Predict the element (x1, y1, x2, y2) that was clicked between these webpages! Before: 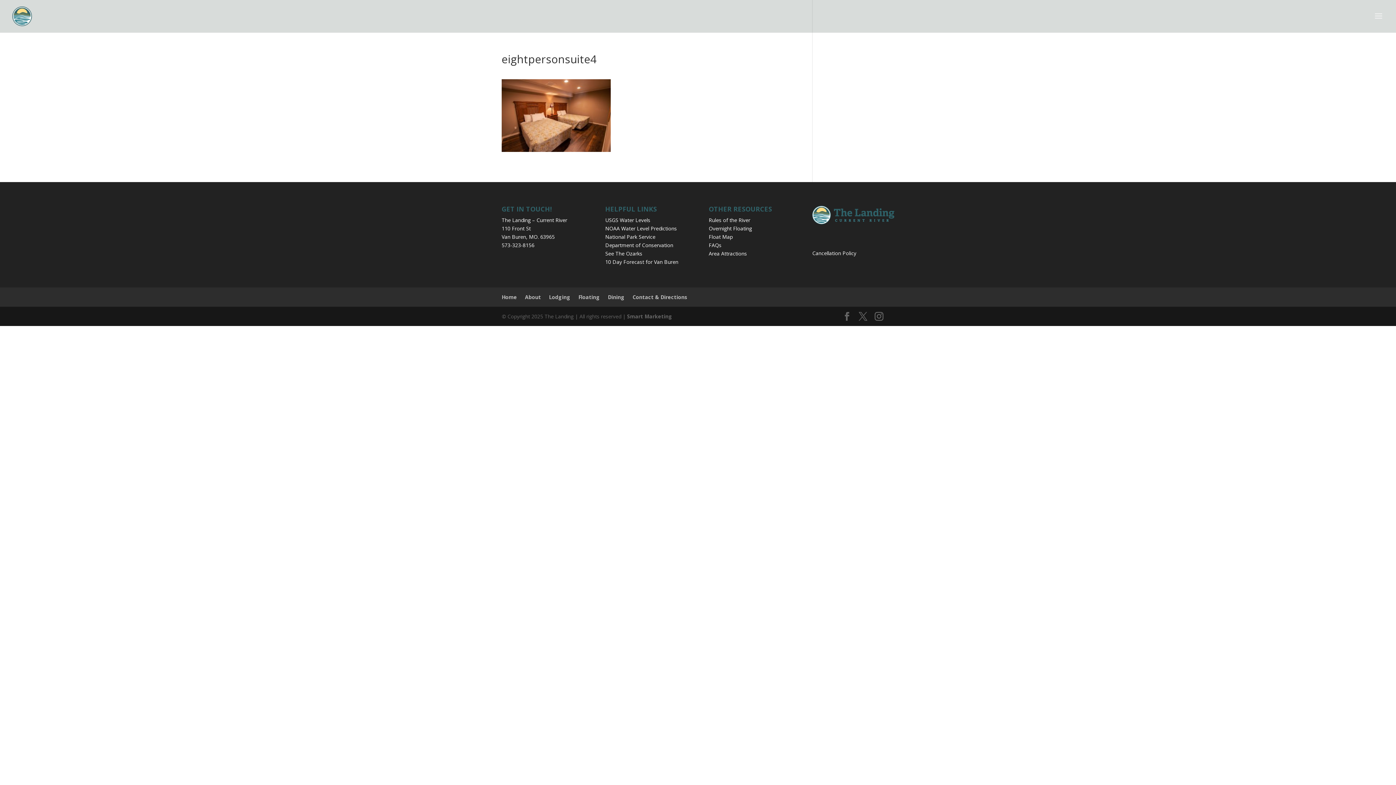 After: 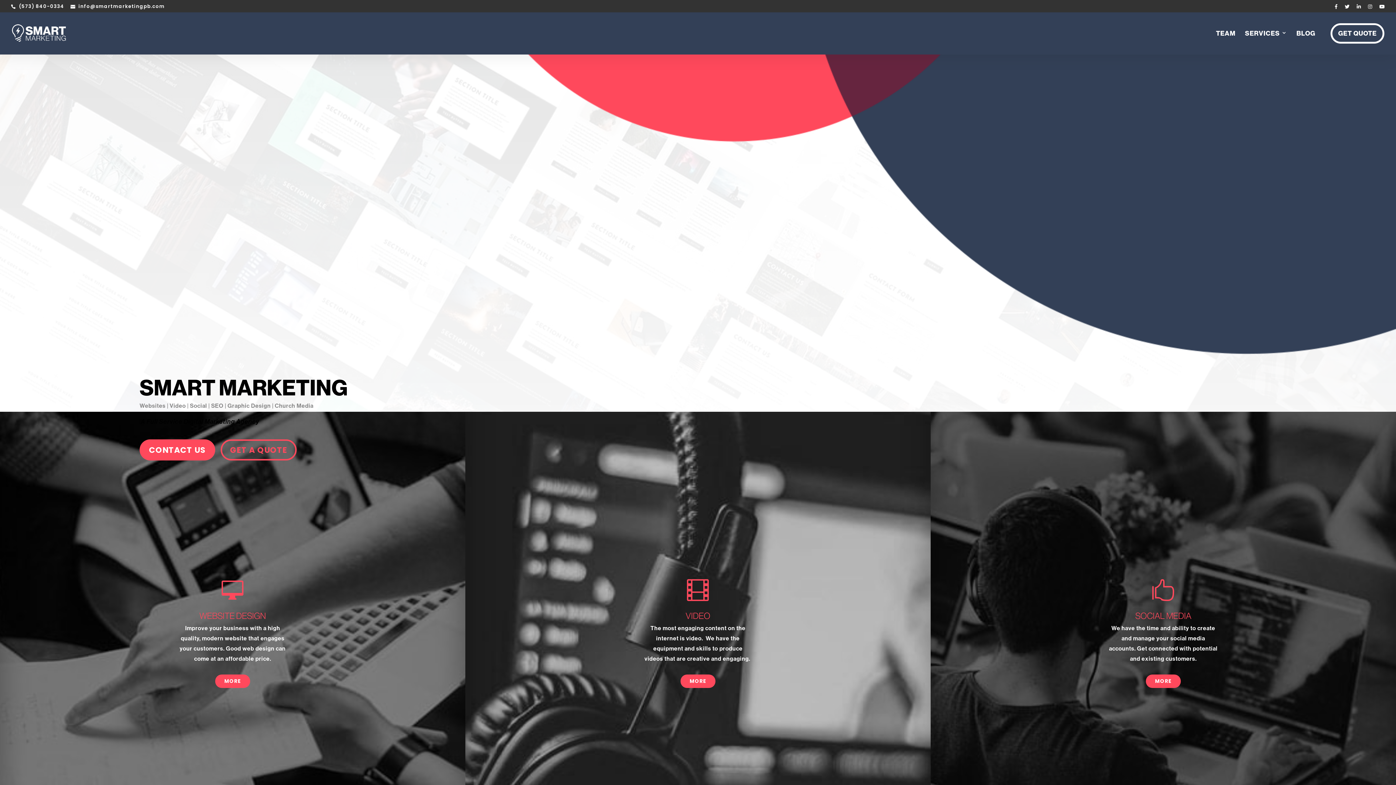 Action: bbox: (627, 313, 672, 320) label: Smart Marketing